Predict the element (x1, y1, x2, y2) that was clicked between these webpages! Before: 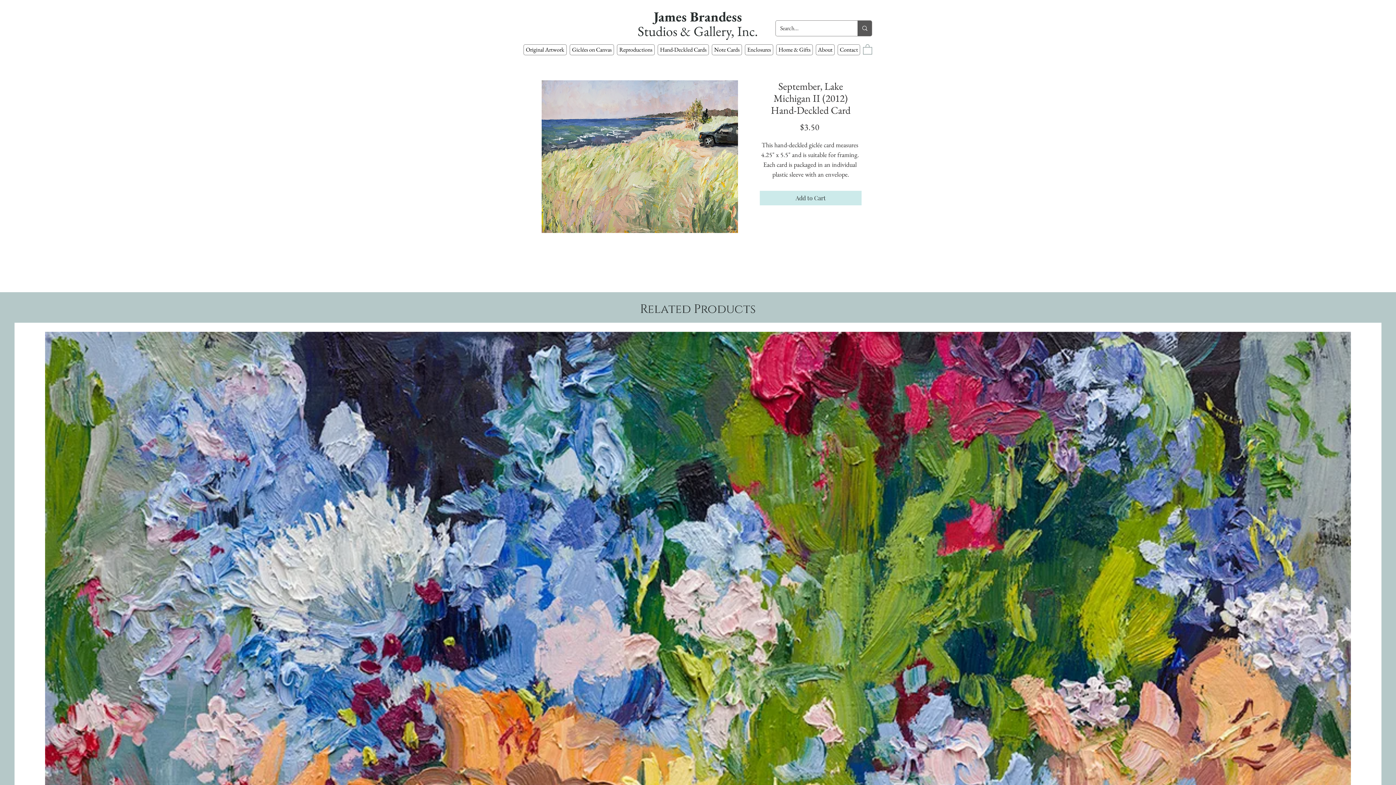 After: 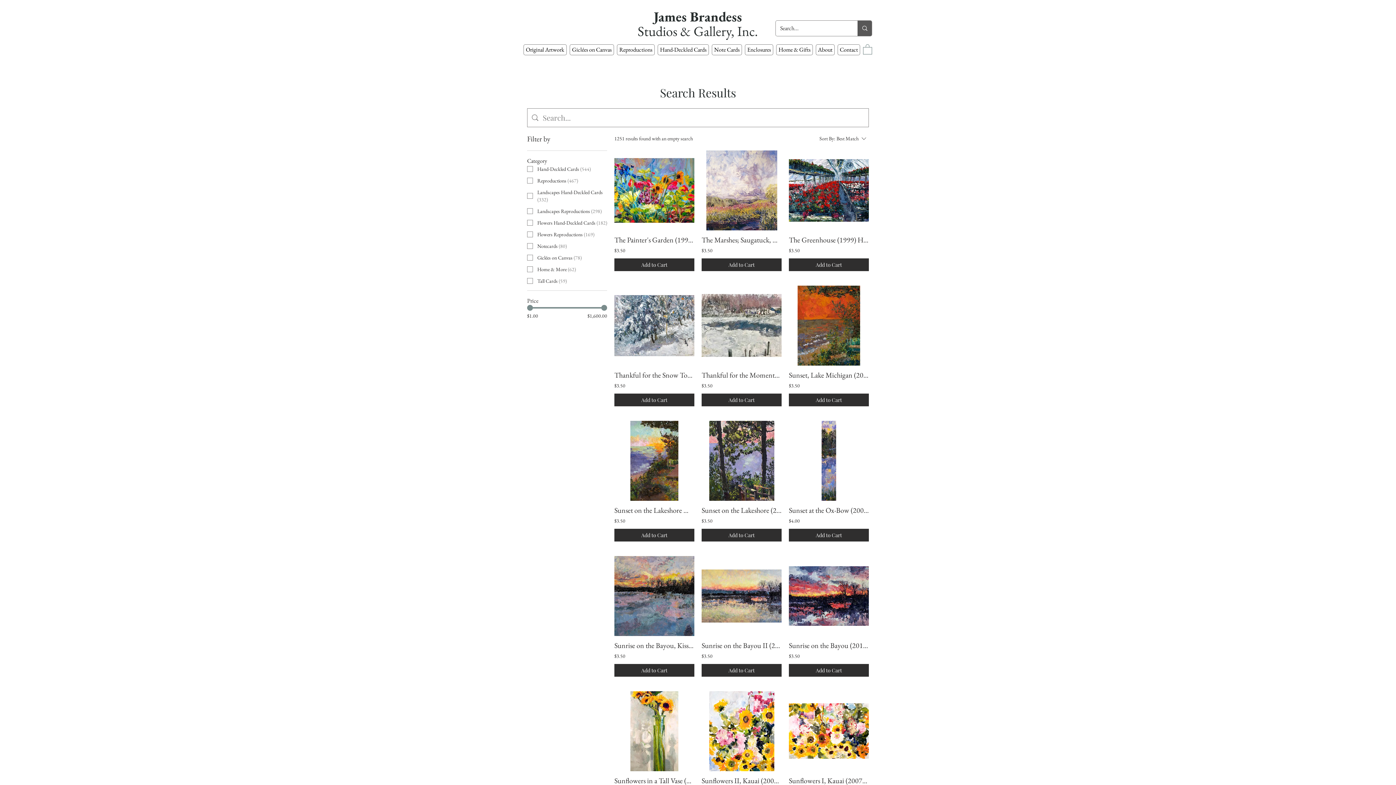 Action: label: Search... bbox: (857, 20, 872, 36)